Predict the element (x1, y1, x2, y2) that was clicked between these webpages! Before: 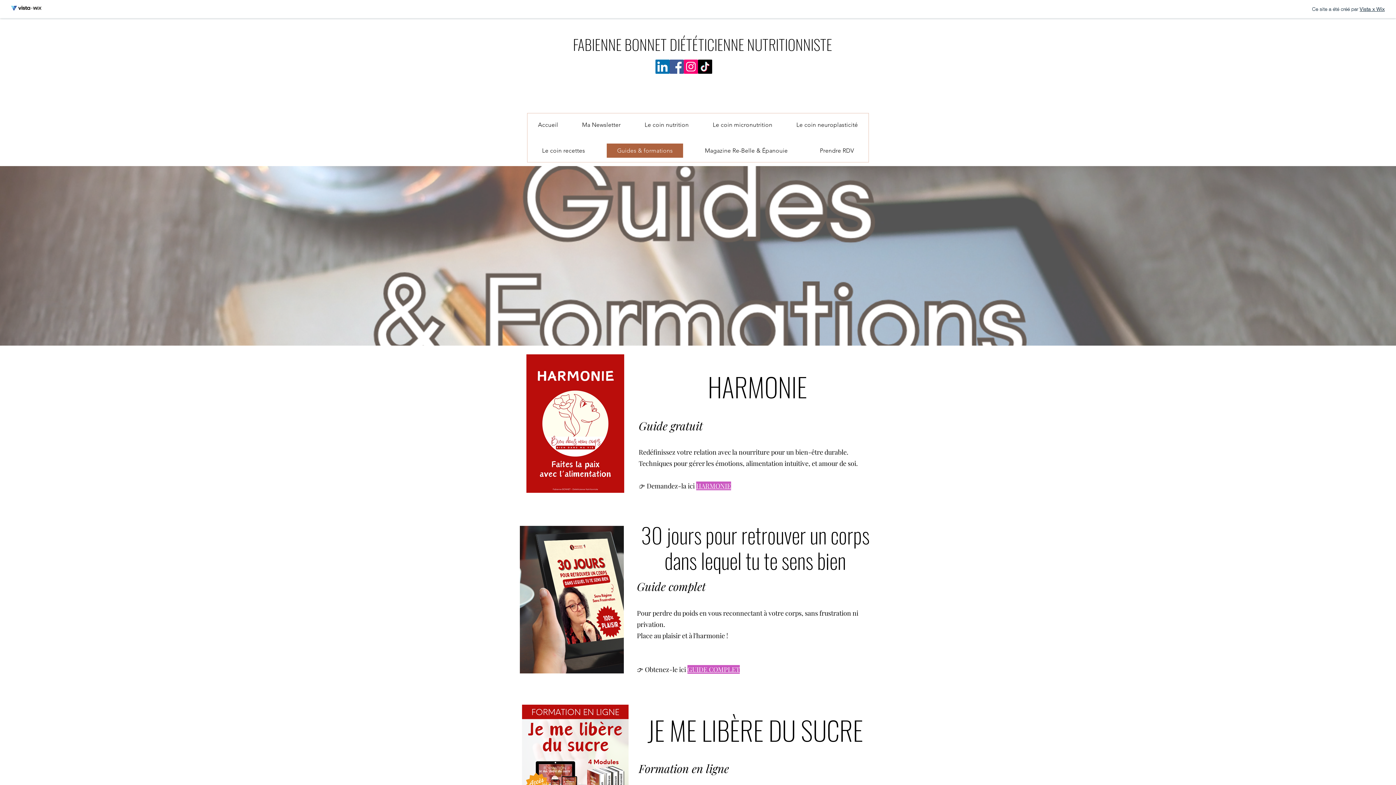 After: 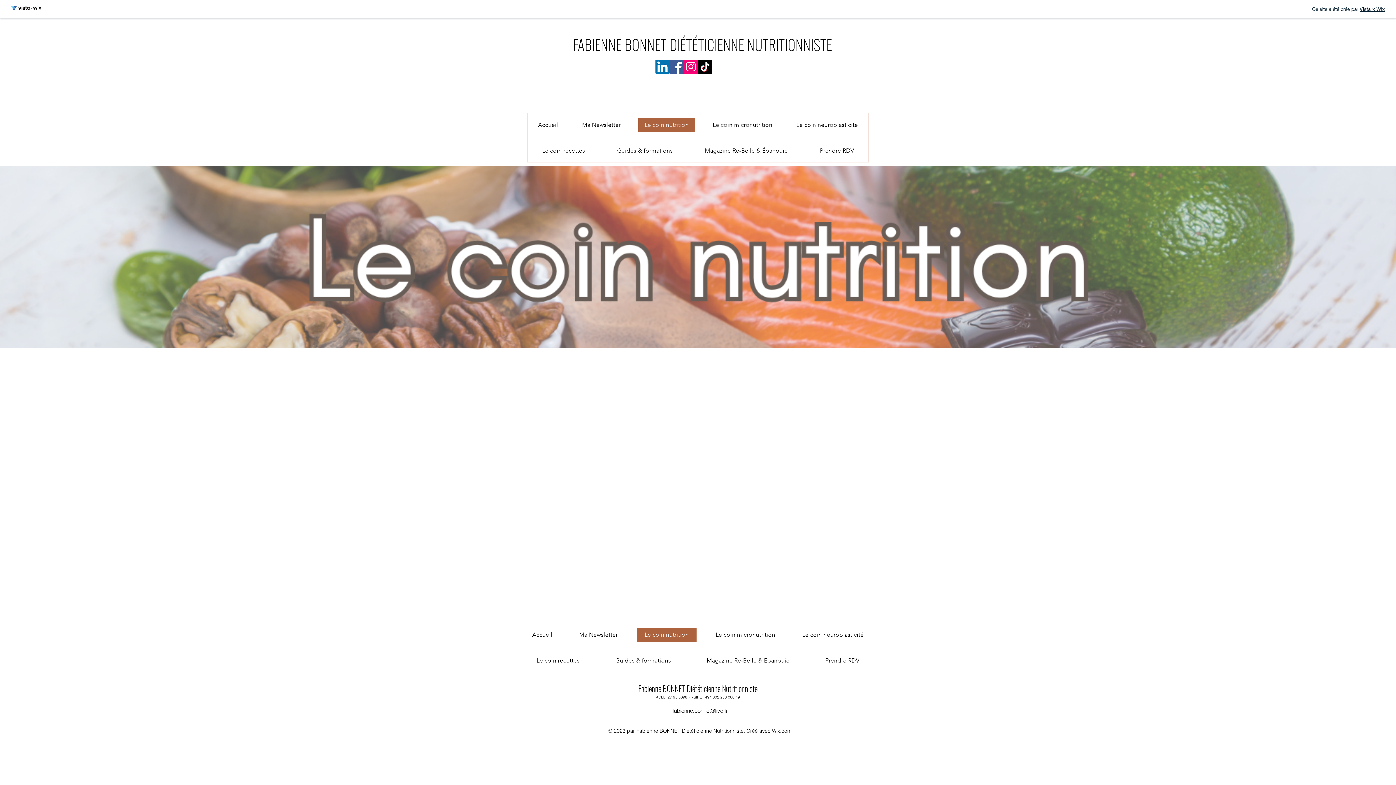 Action: label: Le coin nutrition bbox: (634, 113, 699, 136)